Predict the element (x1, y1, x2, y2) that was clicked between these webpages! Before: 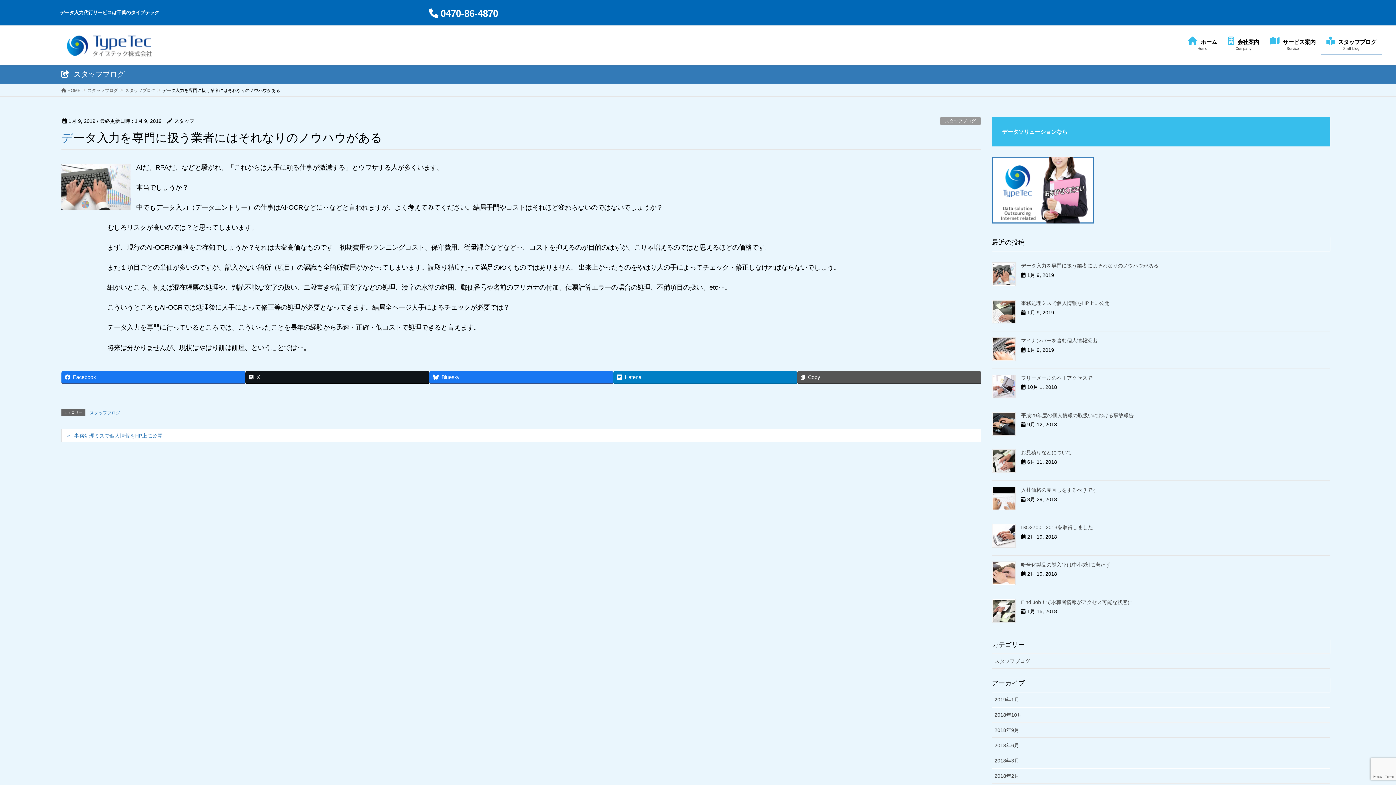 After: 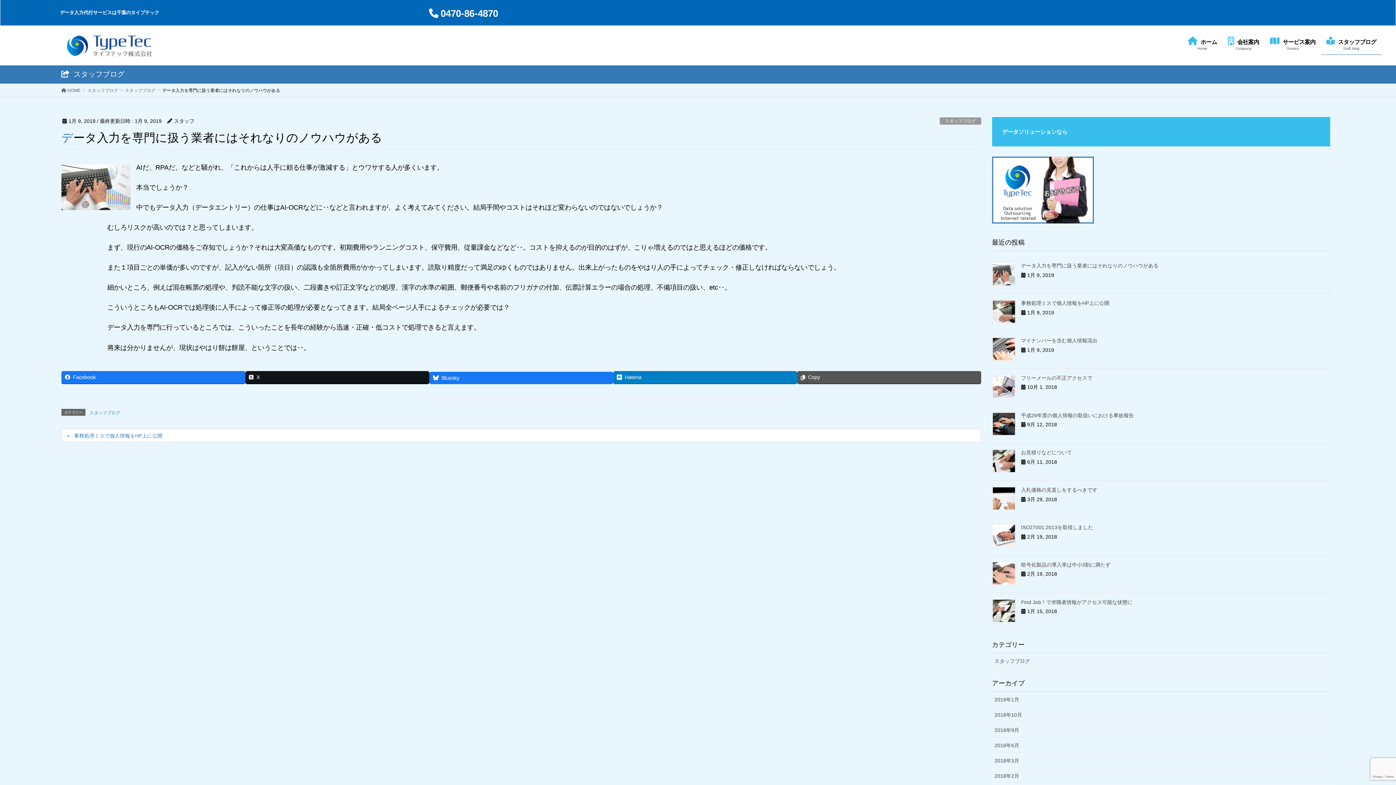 Action: label: Bluesky bbox: (429, 371, 613, 383)